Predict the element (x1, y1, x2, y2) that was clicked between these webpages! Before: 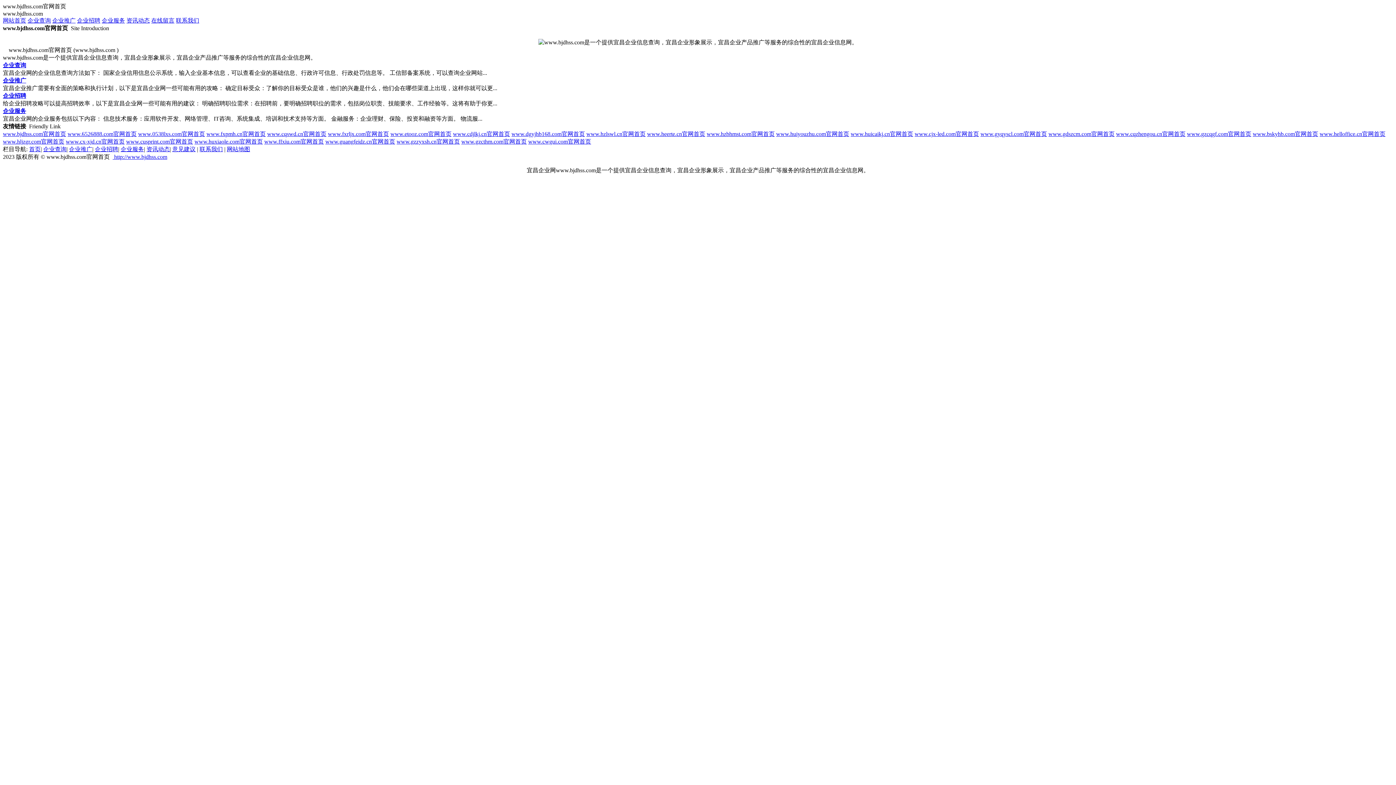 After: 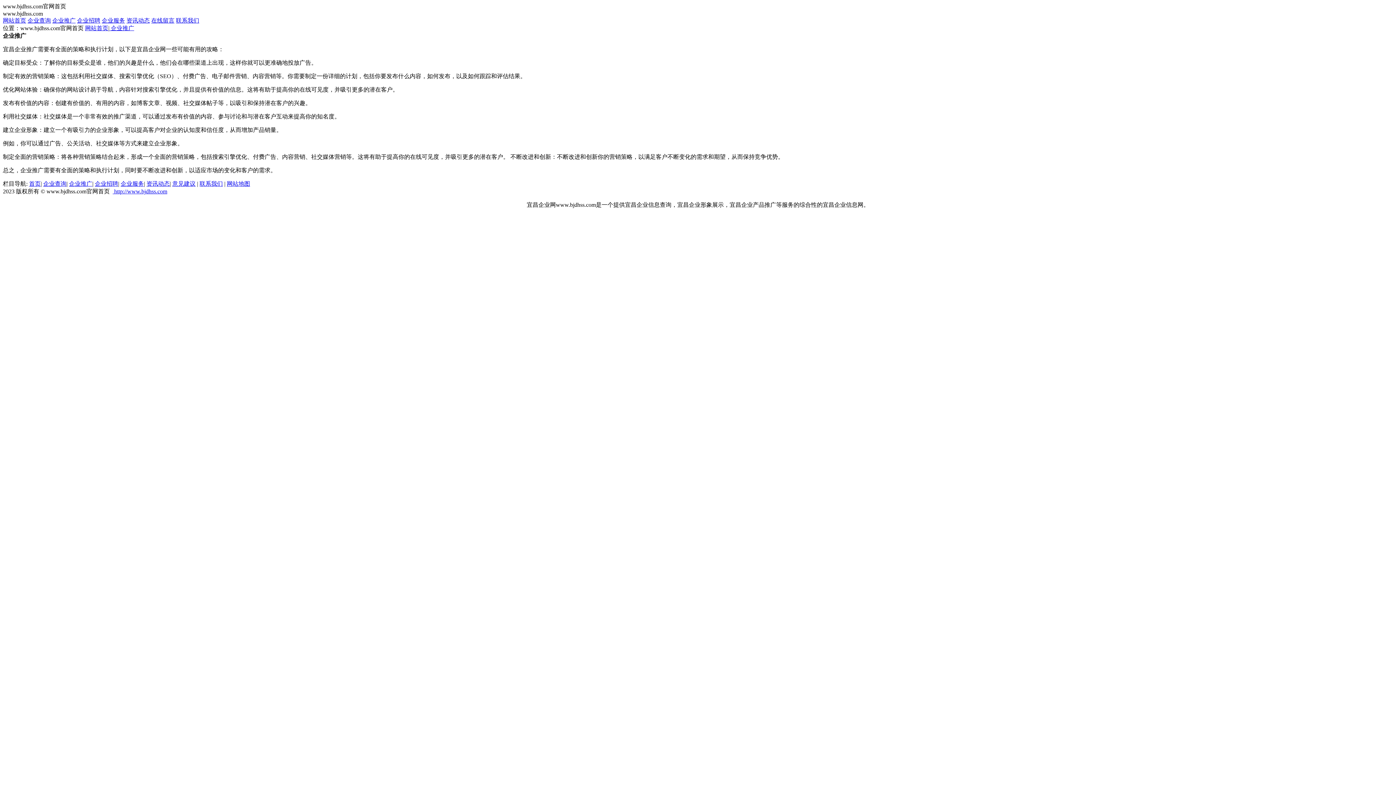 Action: label: 企业推广 bbox: (52, 17, 75, 23)